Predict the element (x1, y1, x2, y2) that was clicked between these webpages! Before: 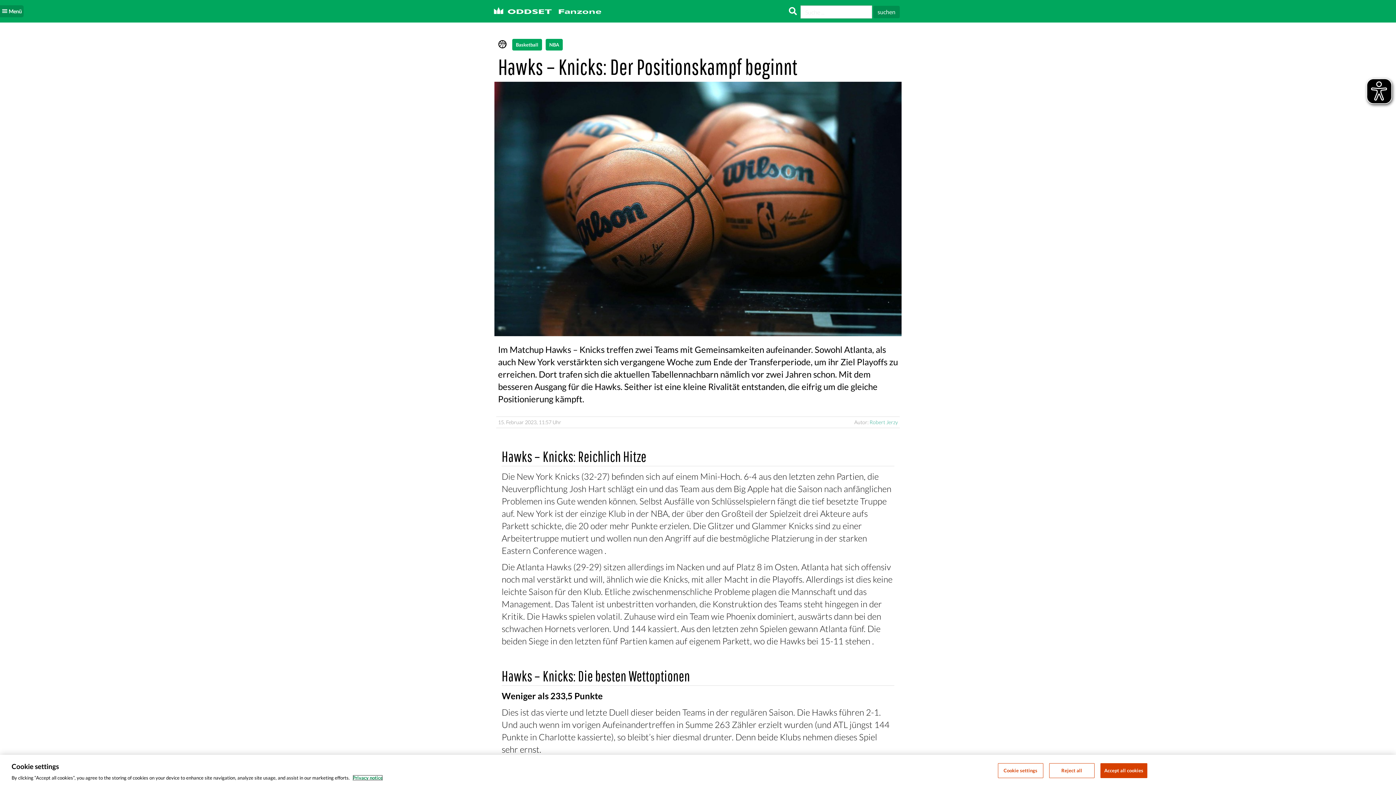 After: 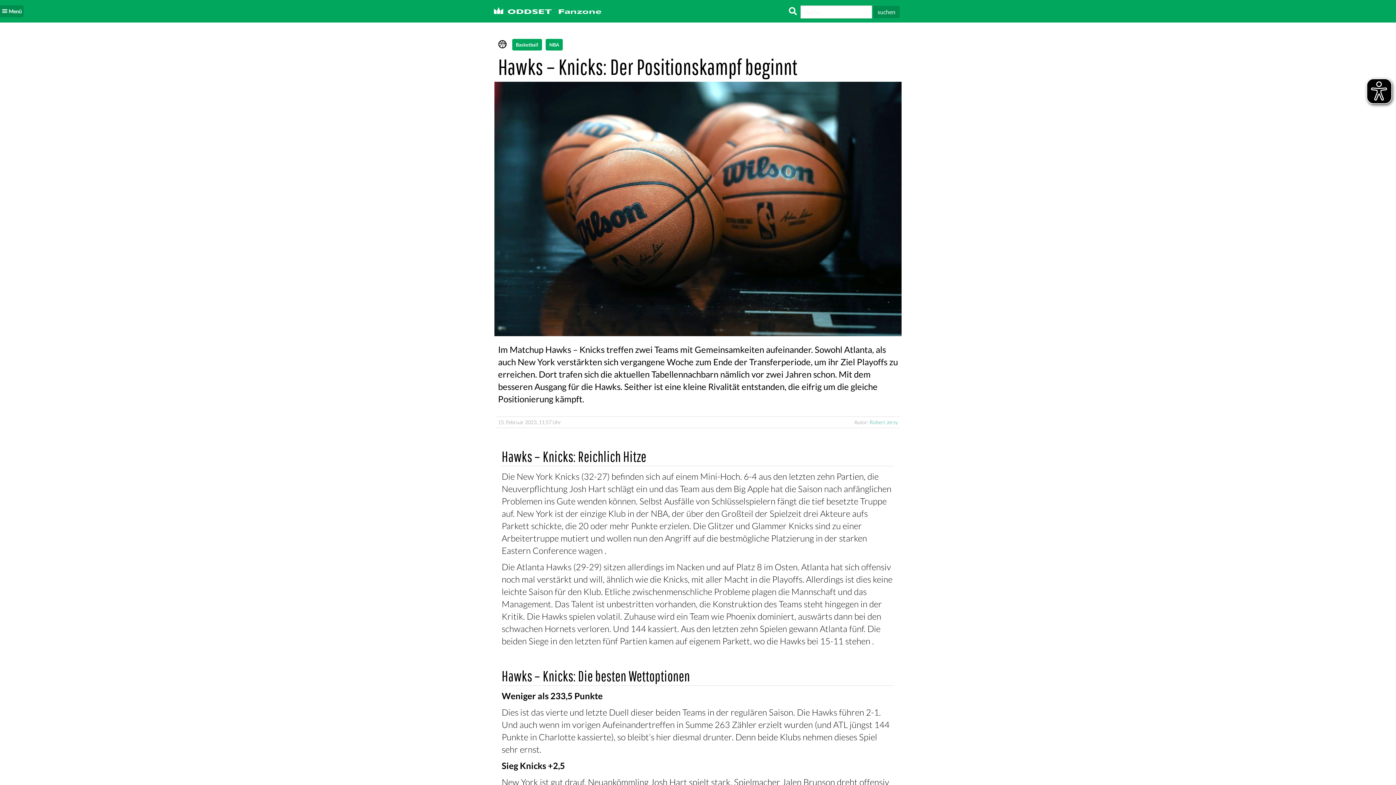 Action: bbox: (1049, 763, 1094, 778) label: Reject all